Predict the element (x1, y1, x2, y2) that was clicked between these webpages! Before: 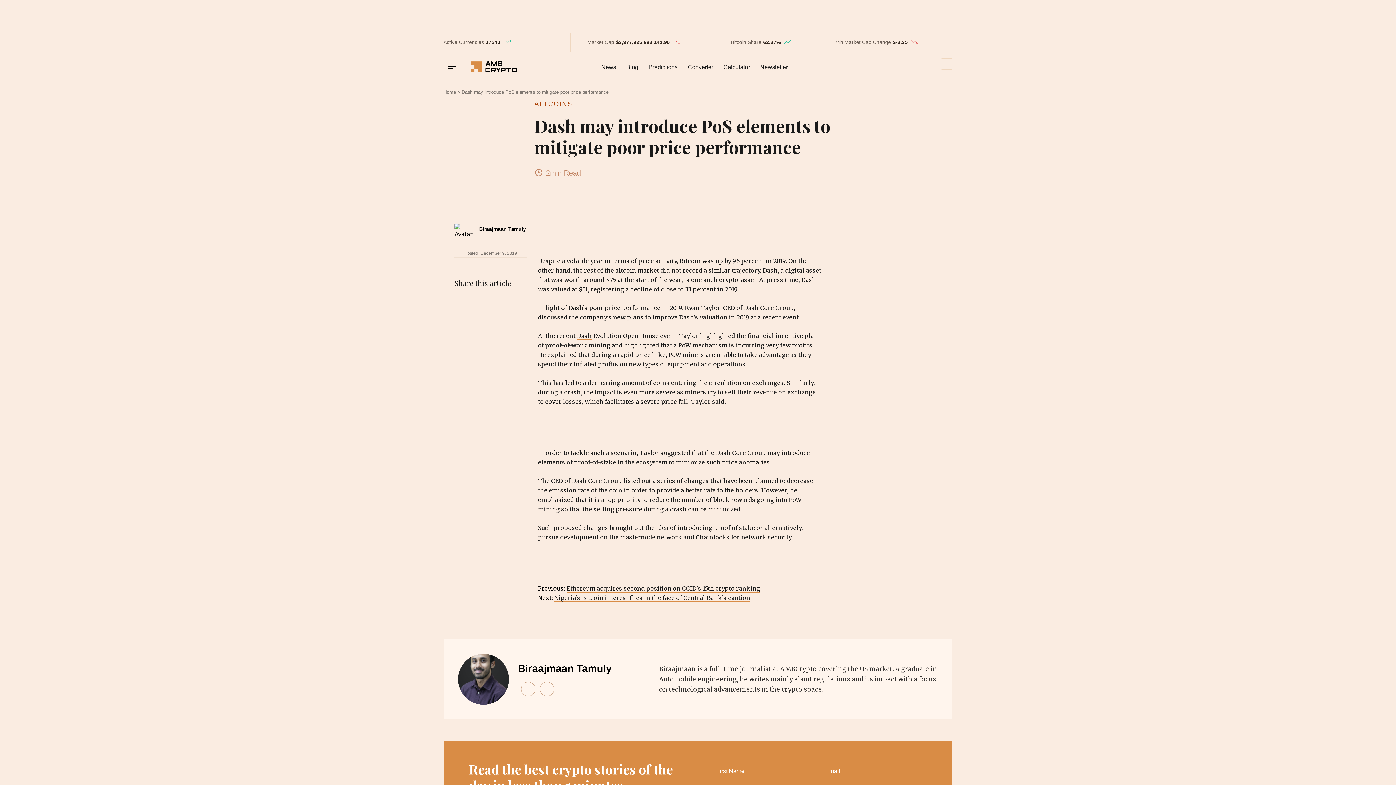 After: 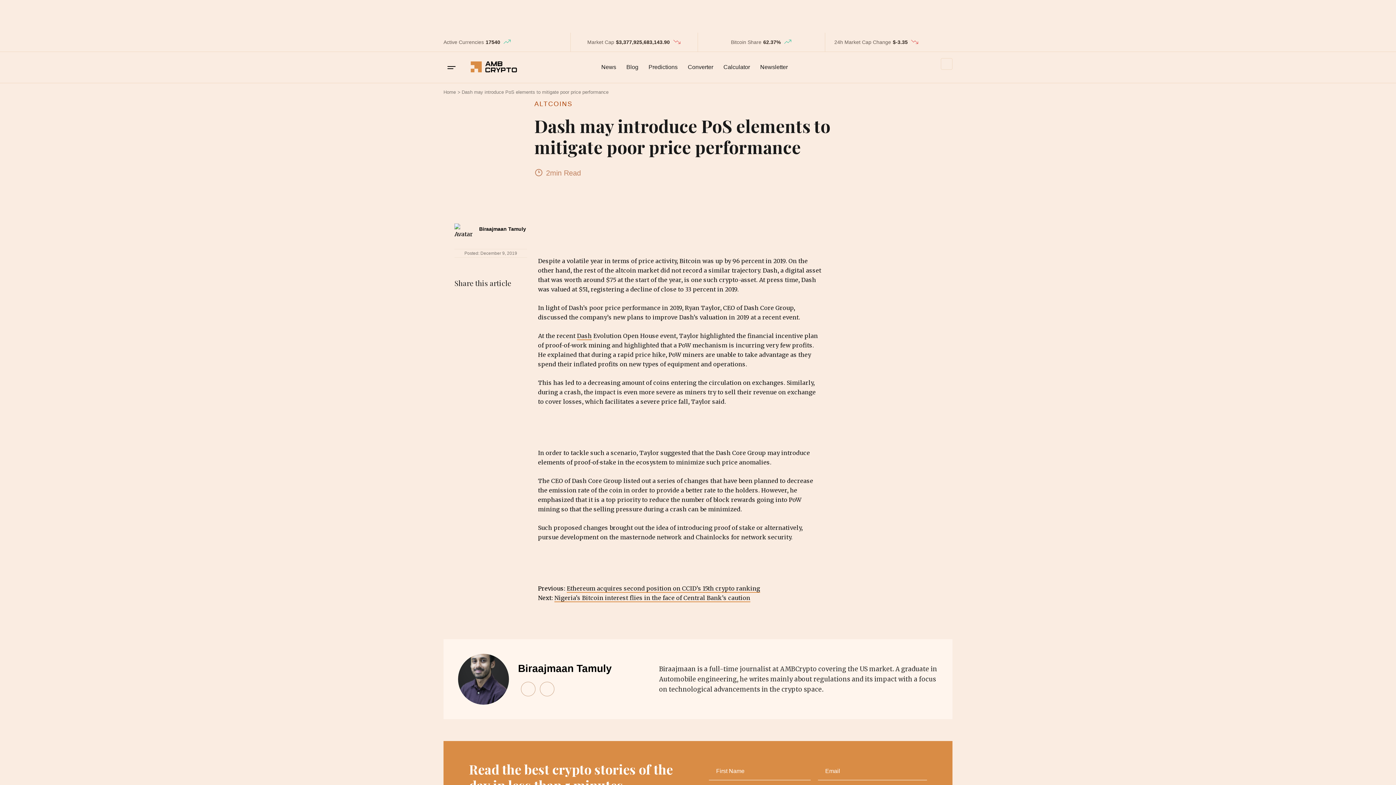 Action: label: Tweet This Post bbox: (470, 294, 485, 308)